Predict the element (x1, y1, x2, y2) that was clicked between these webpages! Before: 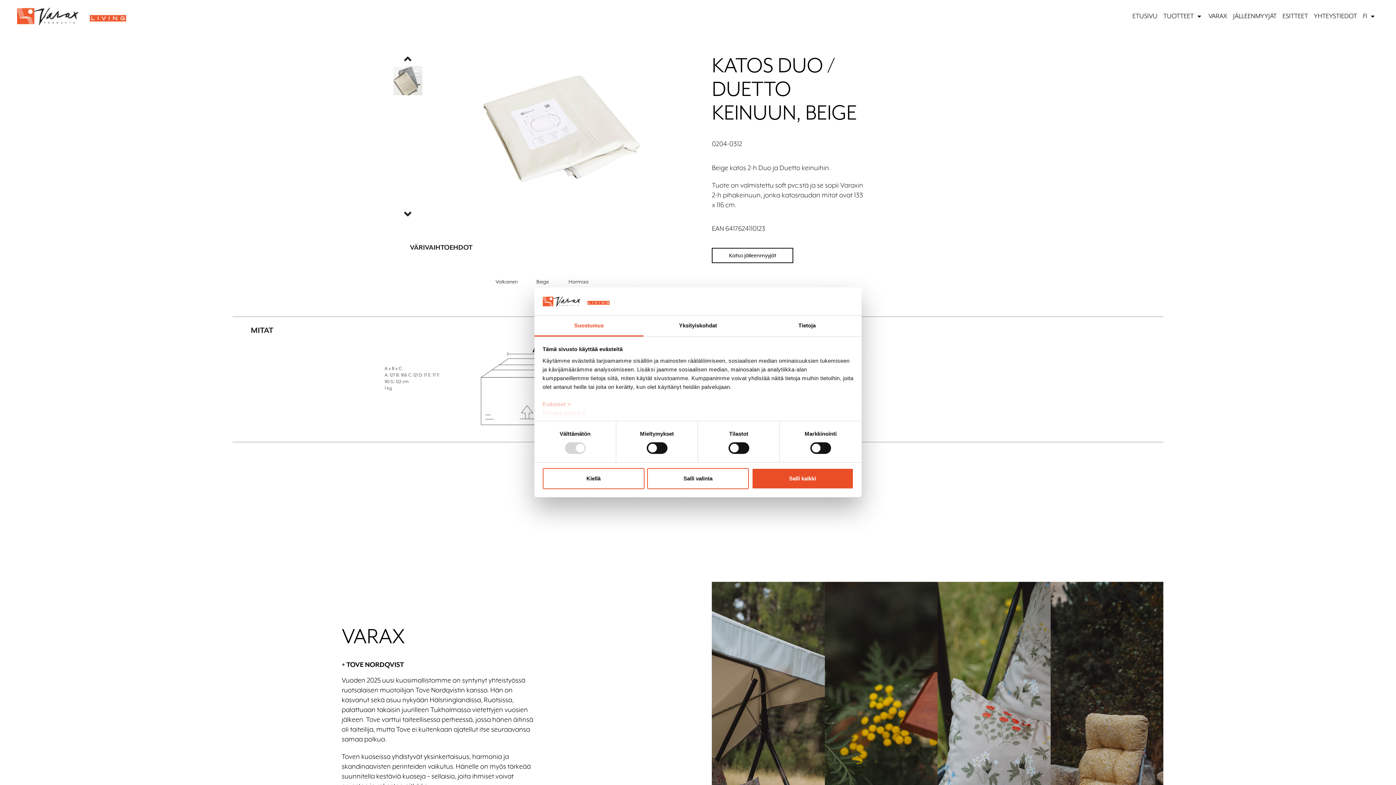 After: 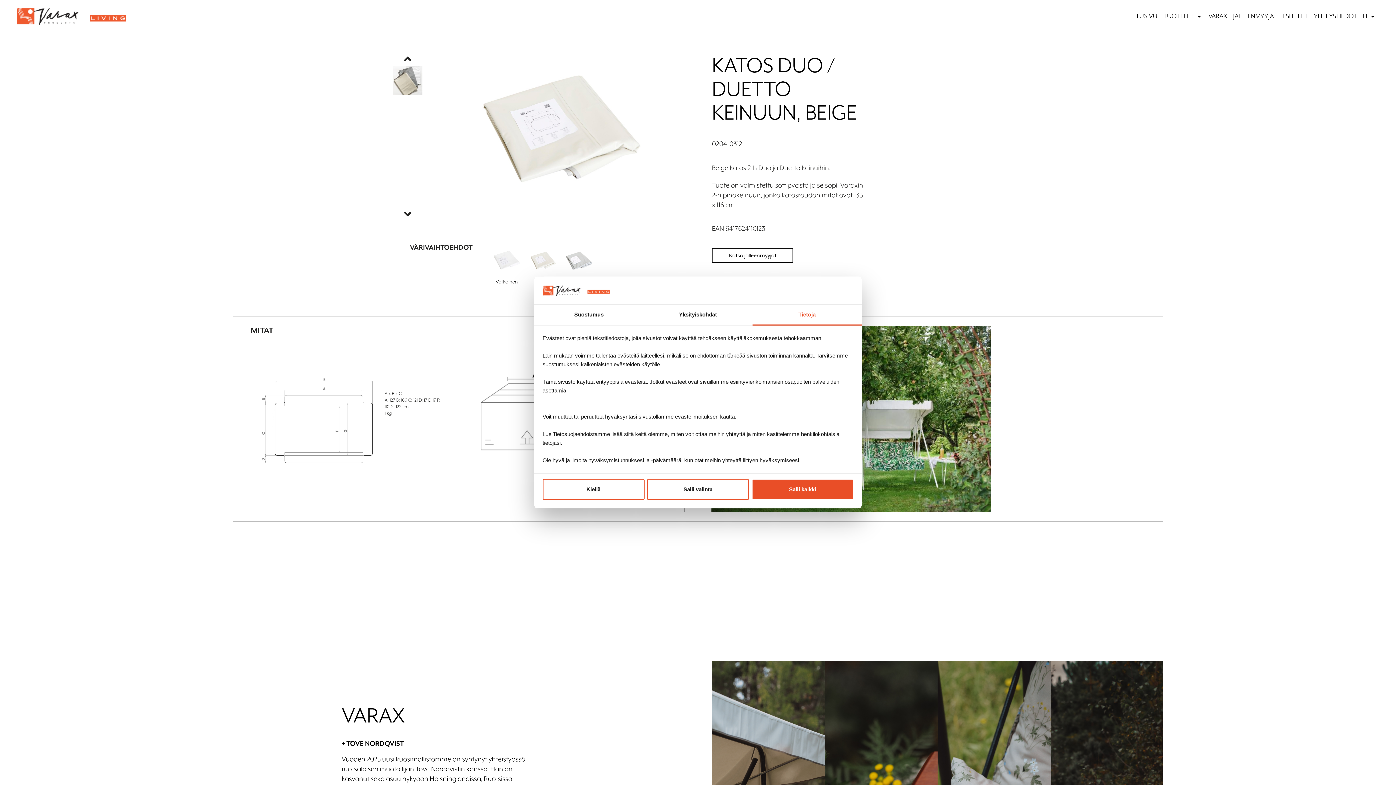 Action: label: Tietoja bbox: (752, 315, 861, 336)